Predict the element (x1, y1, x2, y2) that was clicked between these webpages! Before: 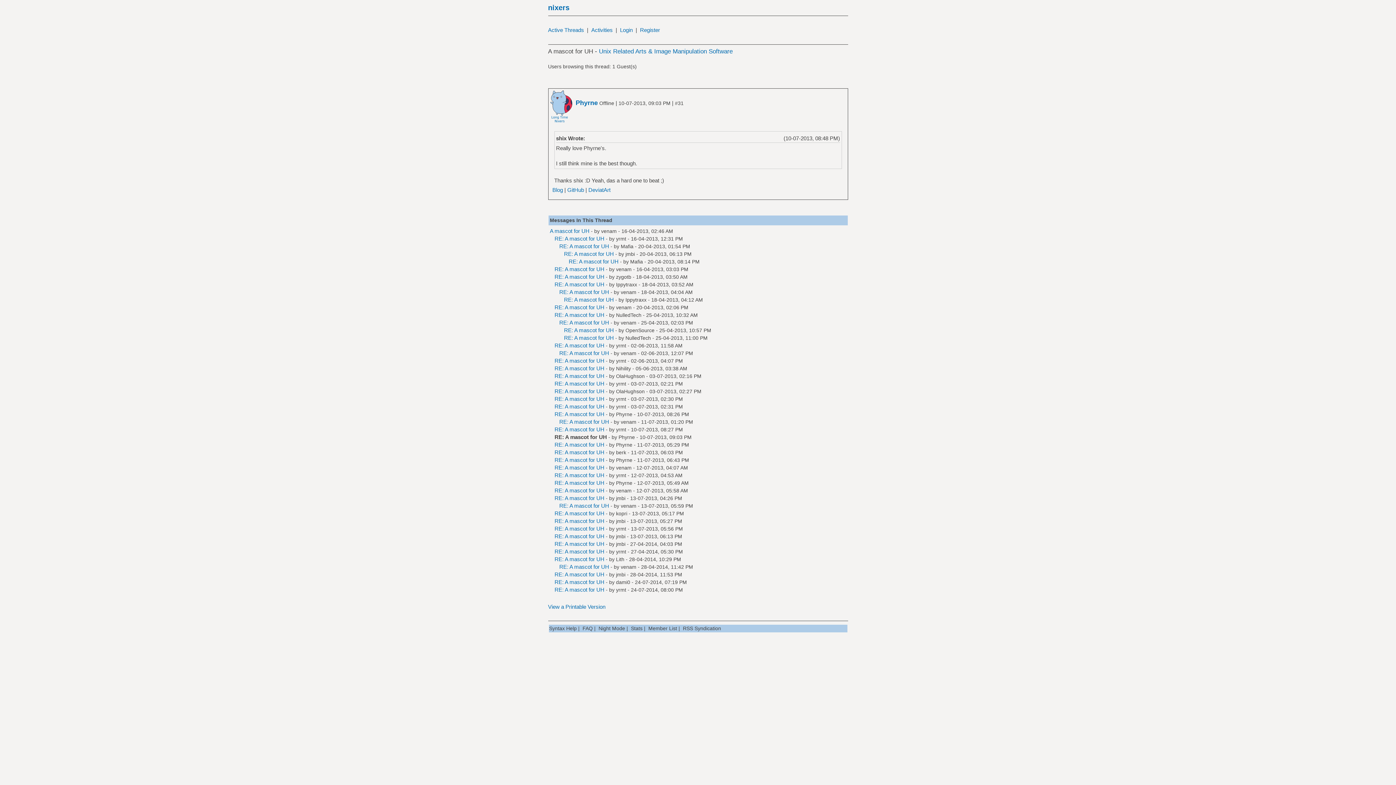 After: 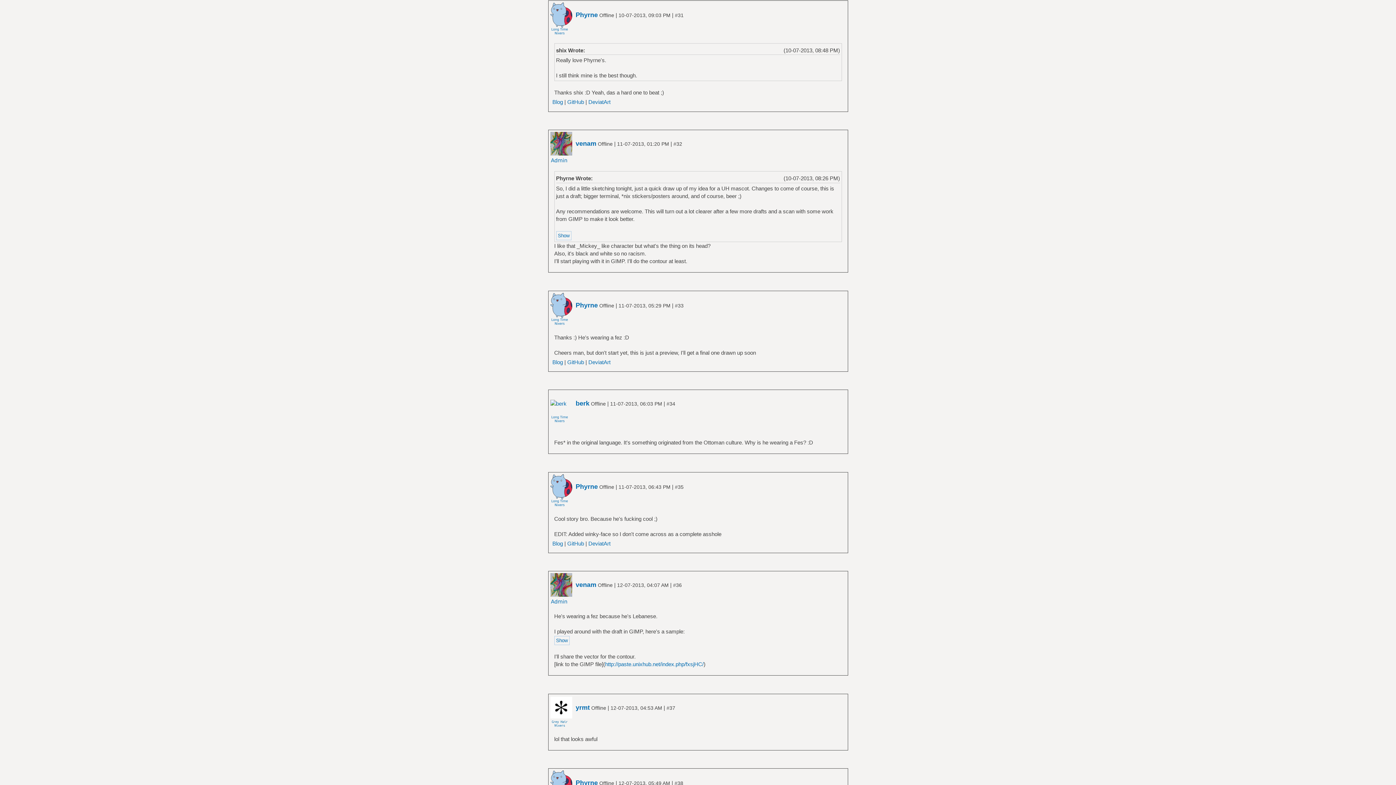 Action: bbox: (675, 100, 683, 106) label: #31